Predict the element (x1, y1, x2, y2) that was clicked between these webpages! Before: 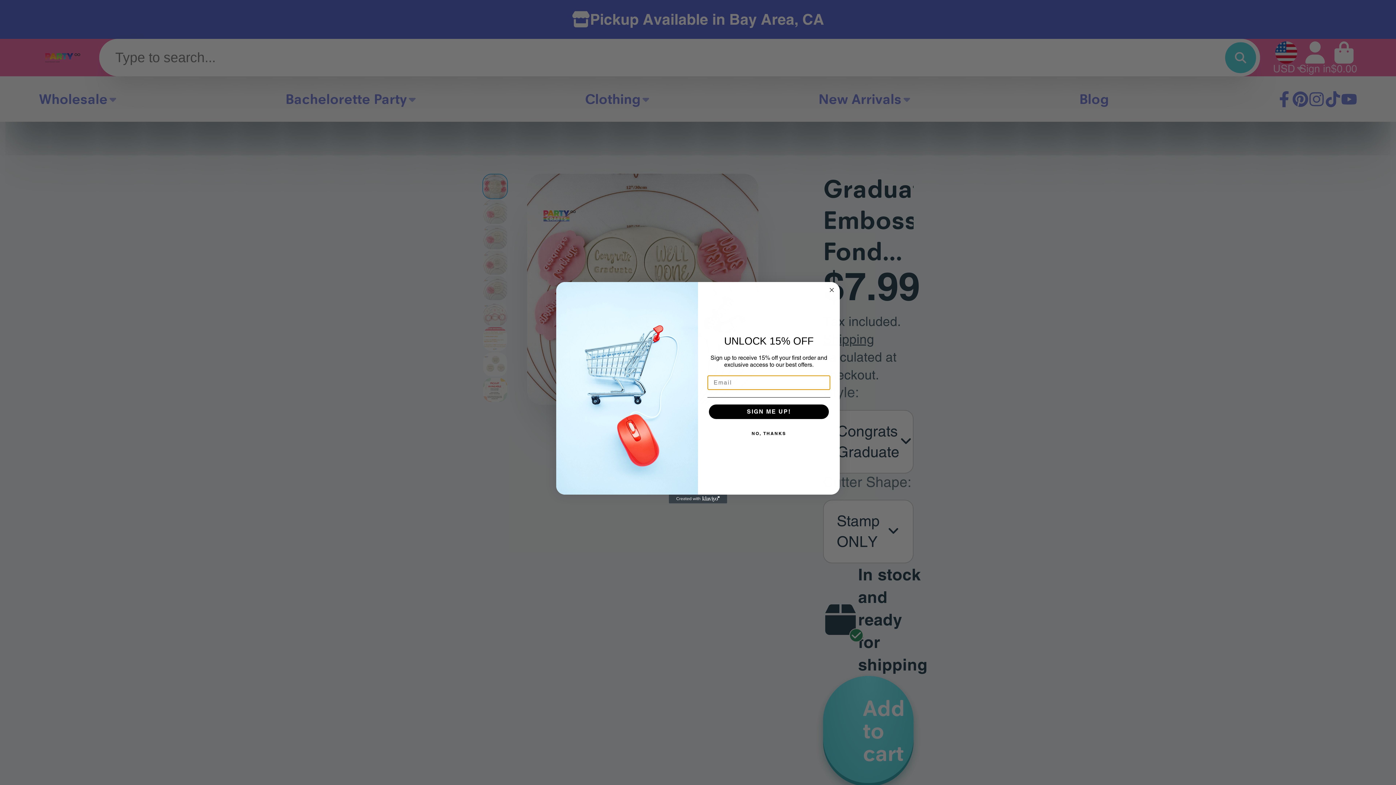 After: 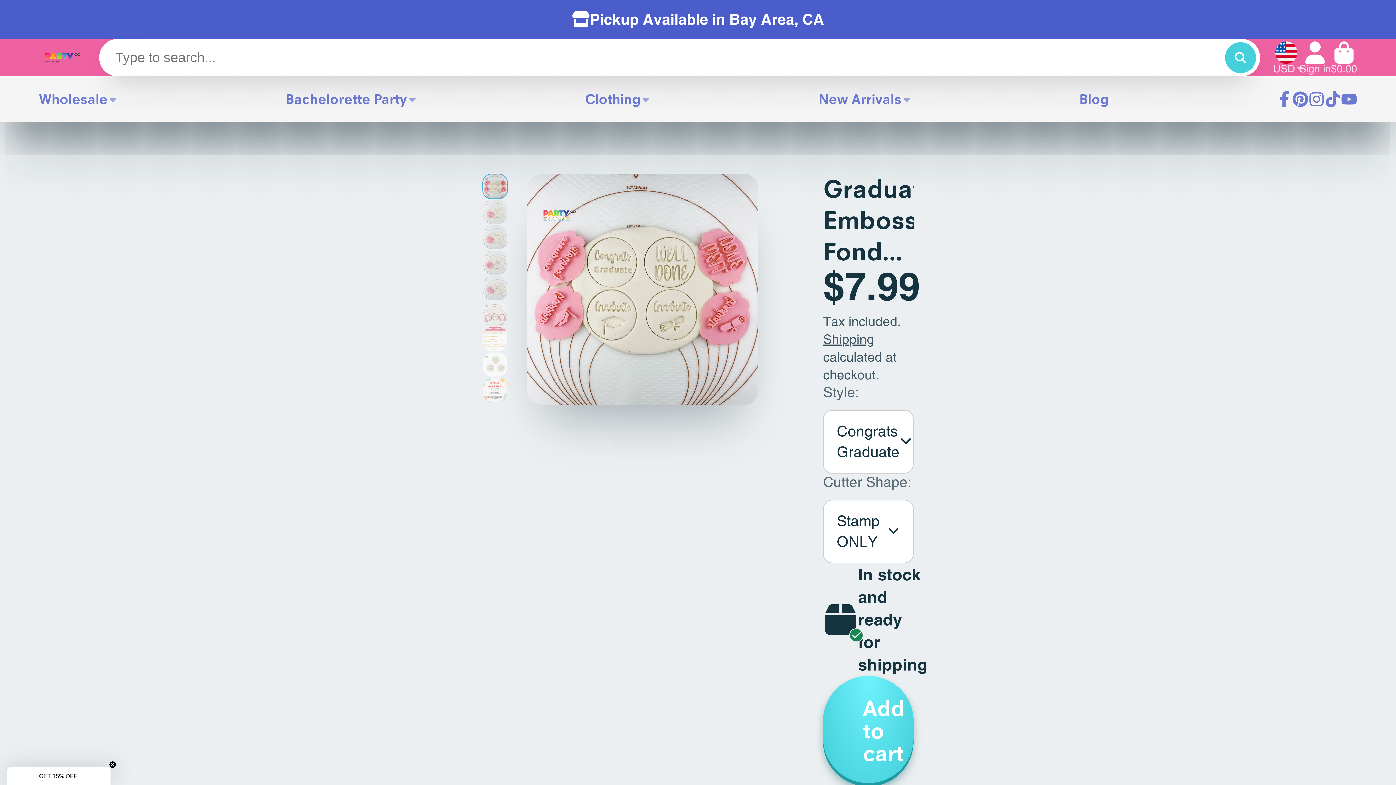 Action: bbox: (827, 285, 836, 294) label: Close dialog